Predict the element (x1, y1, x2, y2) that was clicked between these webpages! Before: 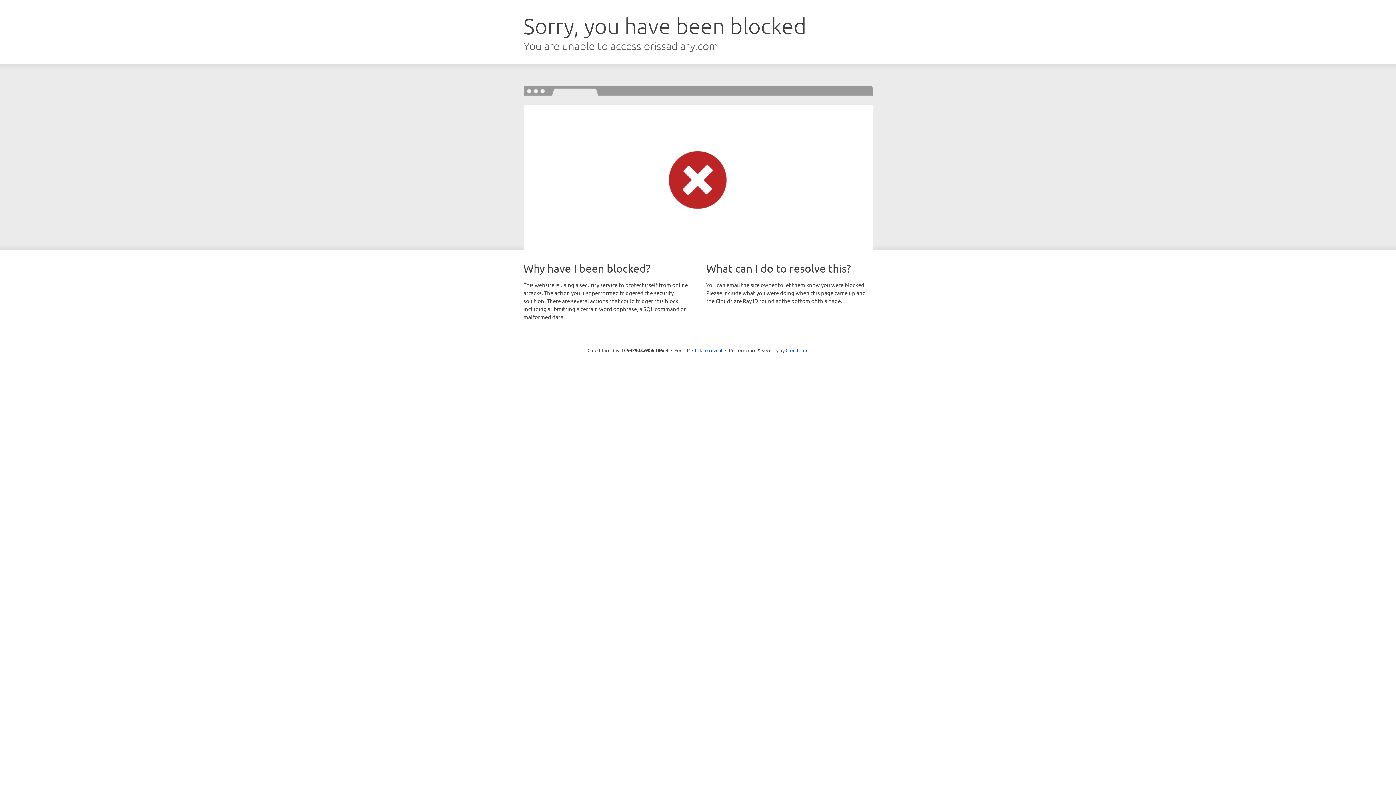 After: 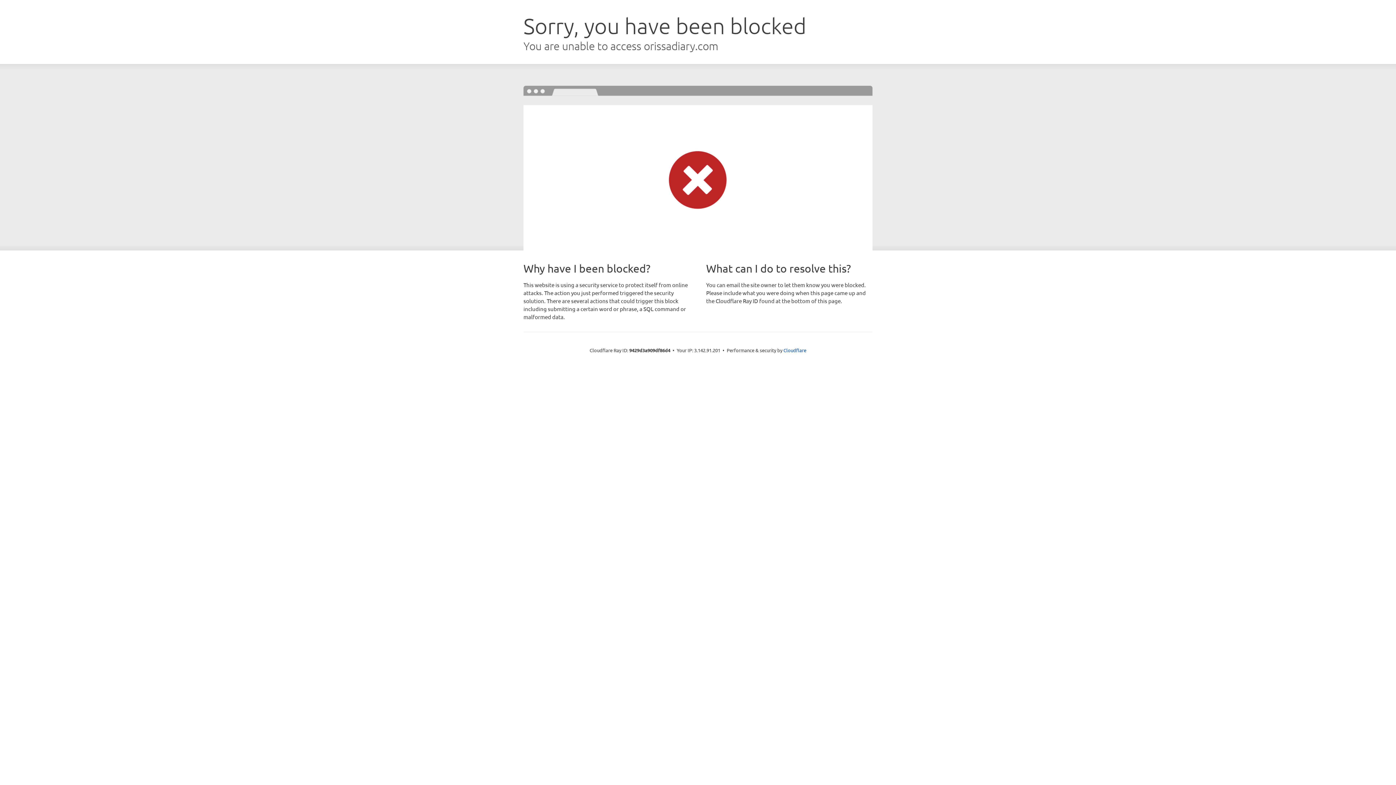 Action: label: Click to reveal bbox: (692, 346, 722, 353)